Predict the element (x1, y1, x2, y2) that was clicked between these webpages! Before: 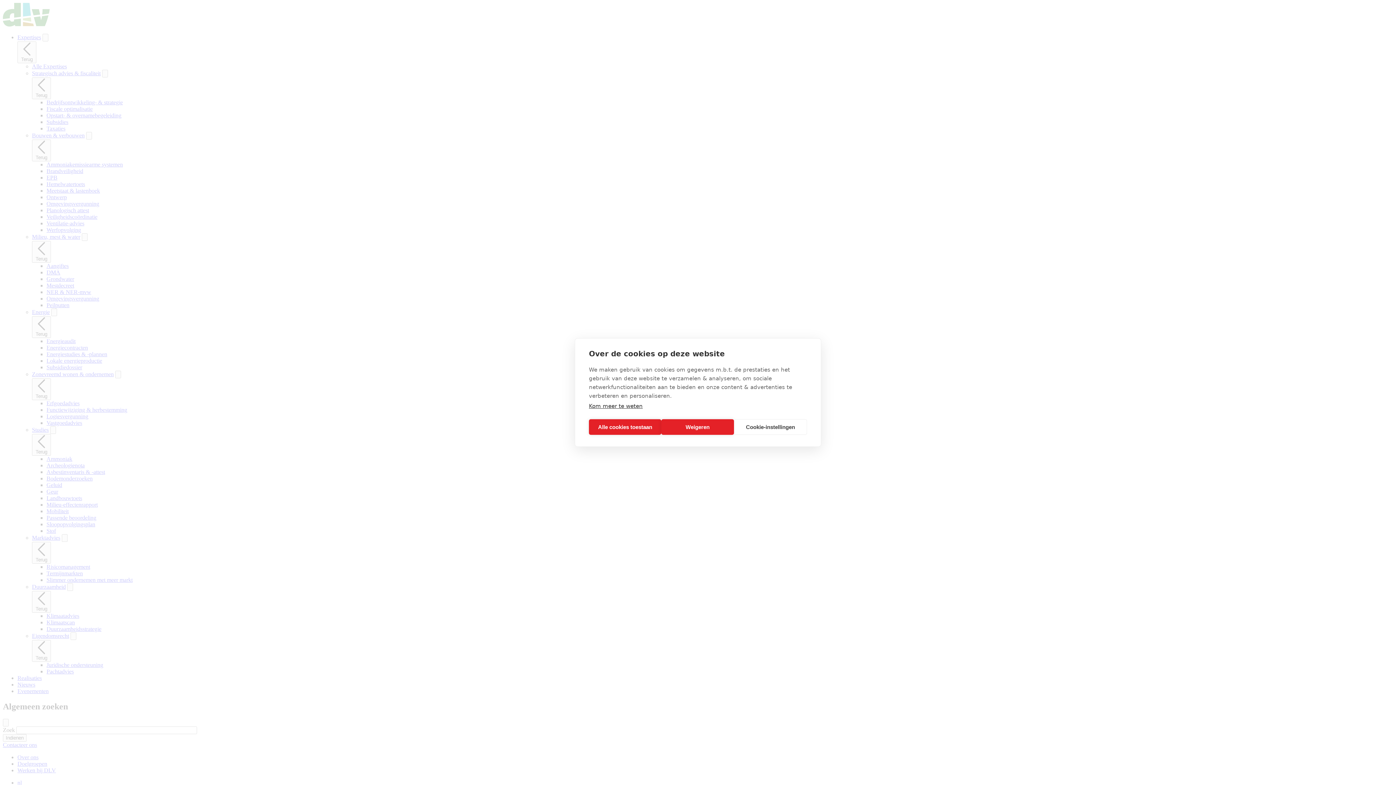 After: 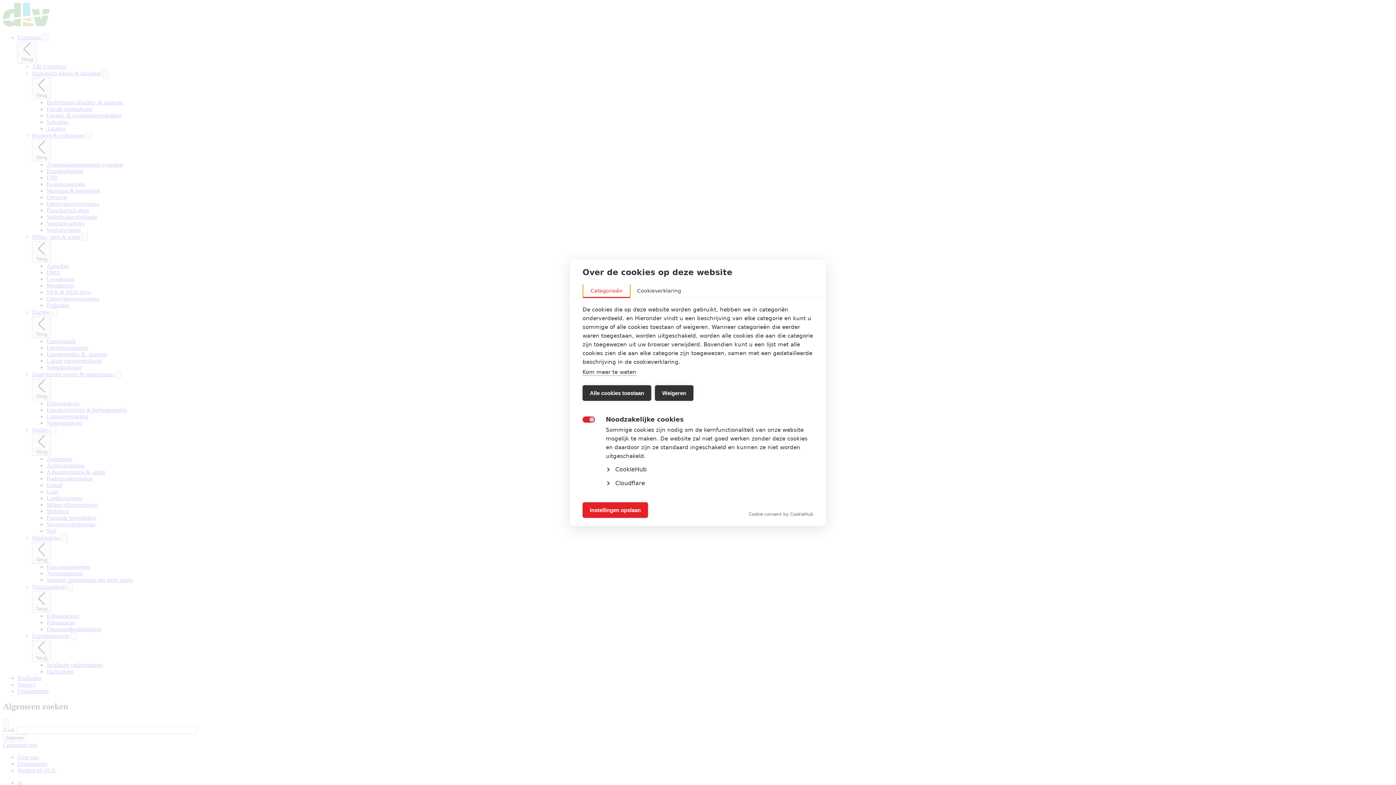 Action: label: Cookie-instellingen bbox: (734, 419, 807, 435)